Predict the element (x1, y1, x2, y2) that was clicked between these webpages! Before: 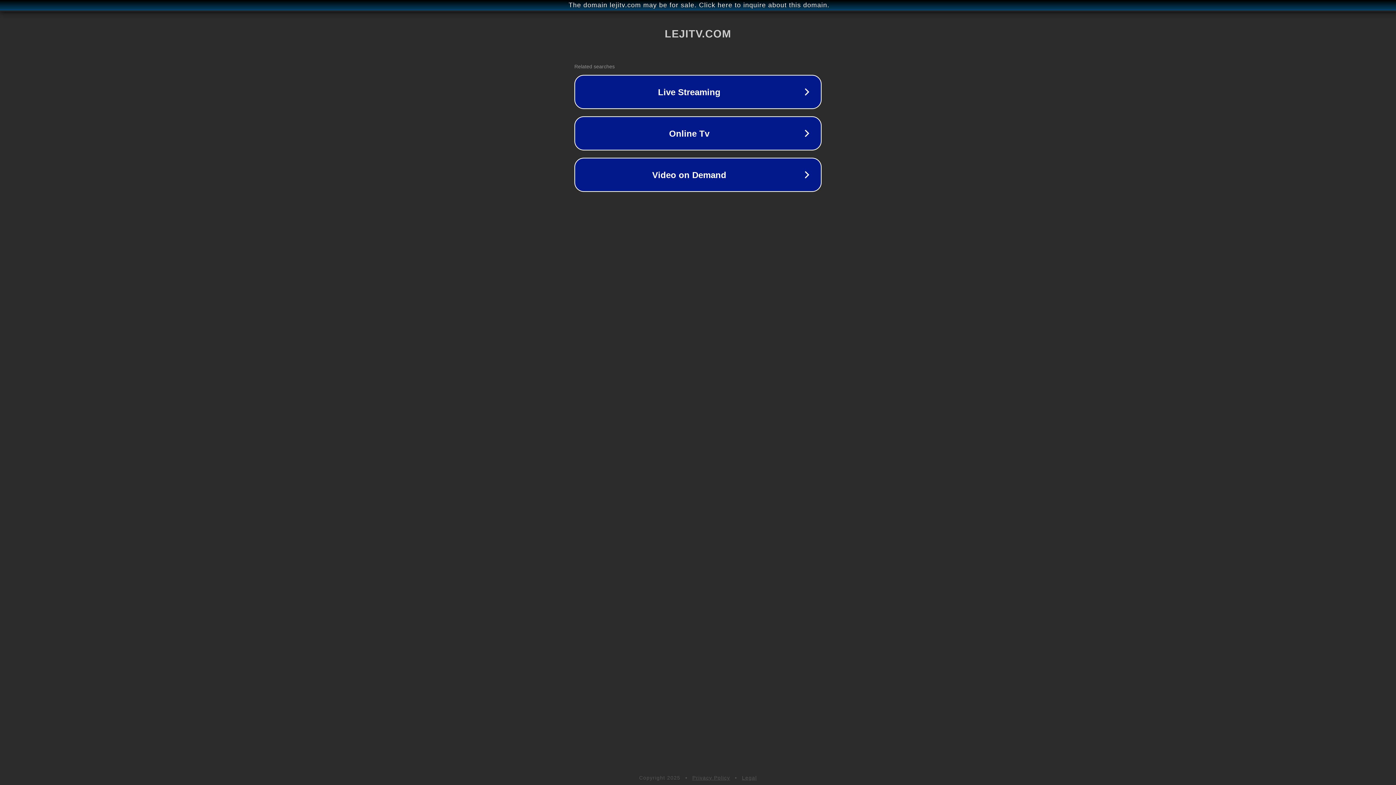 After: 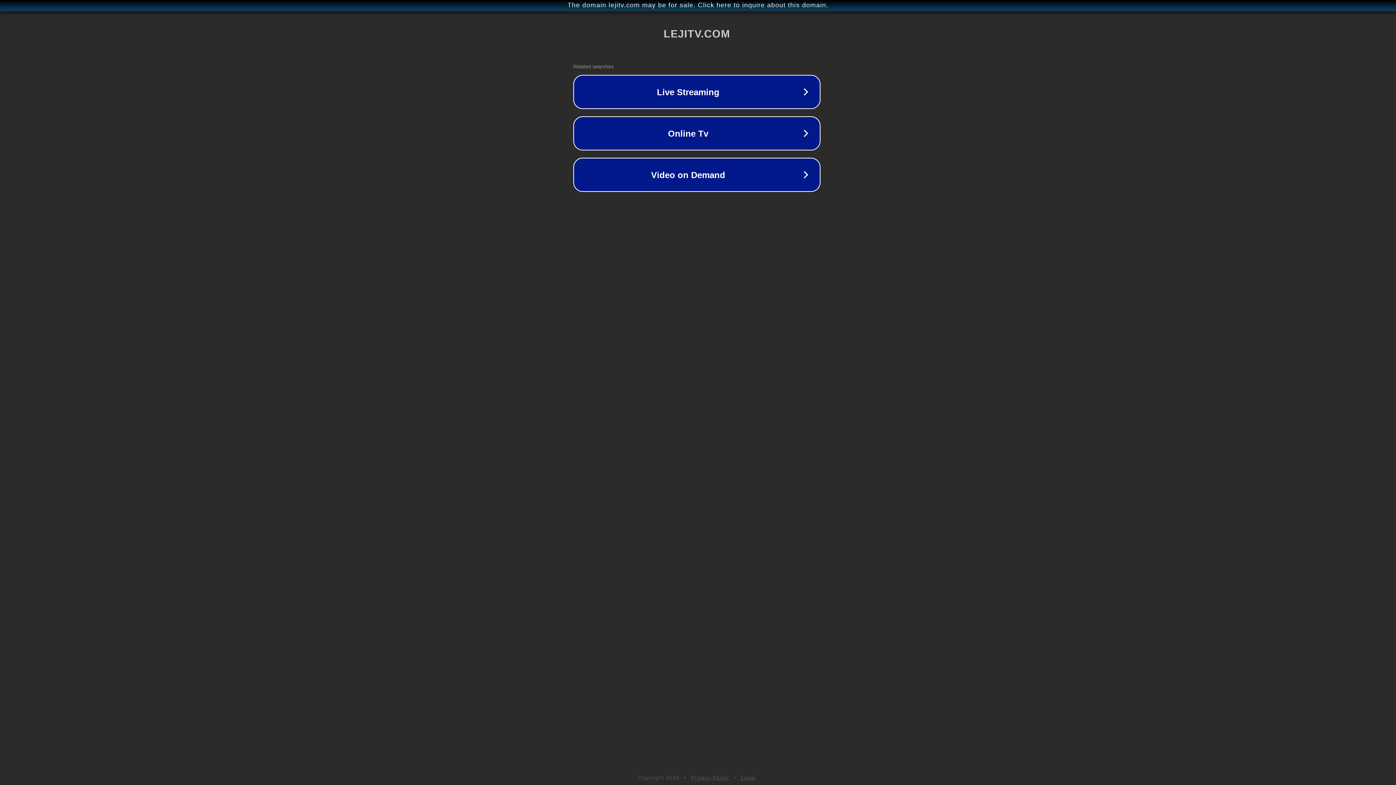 Action: label: The domain lejitv.com may be for sale. Click here to inquire about this domain. bbox: (1, 1, 1397, 9)